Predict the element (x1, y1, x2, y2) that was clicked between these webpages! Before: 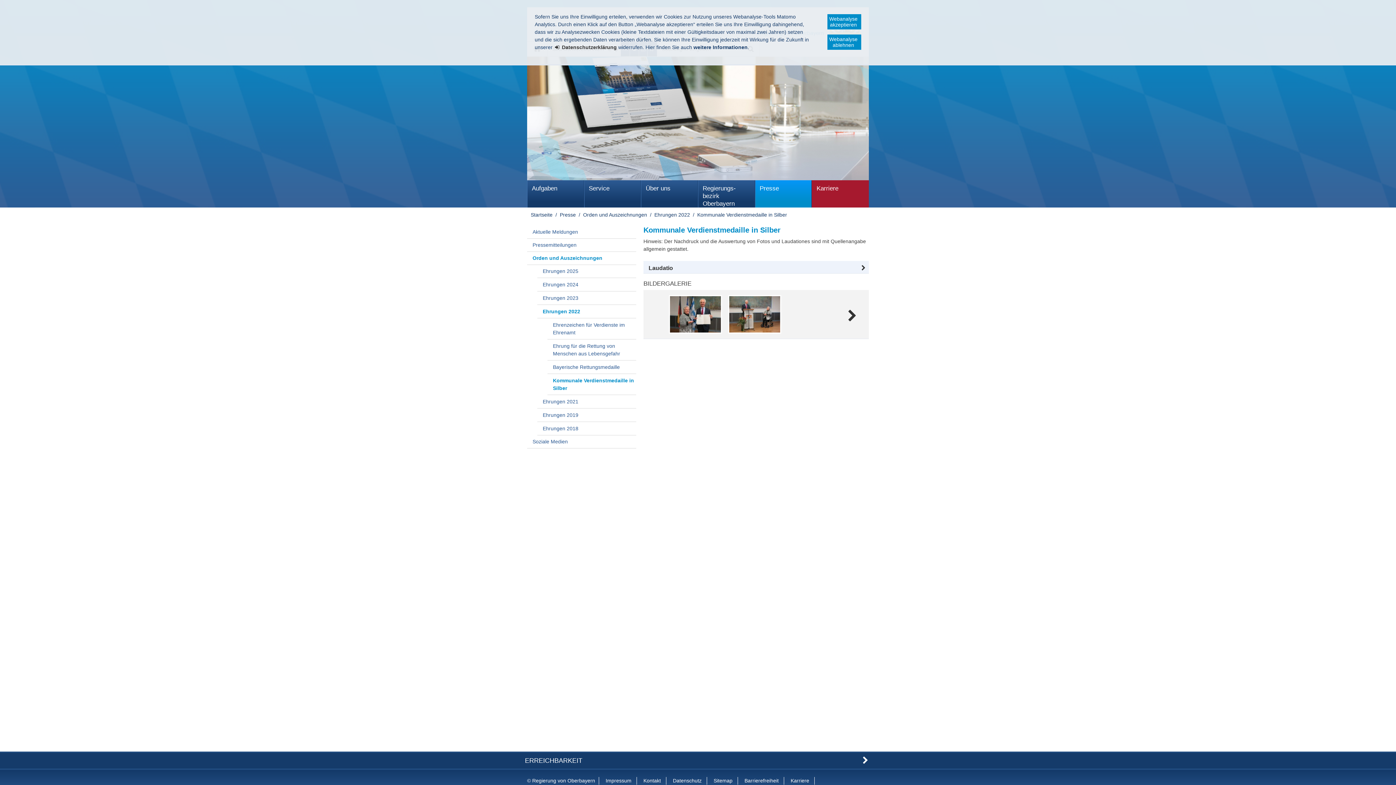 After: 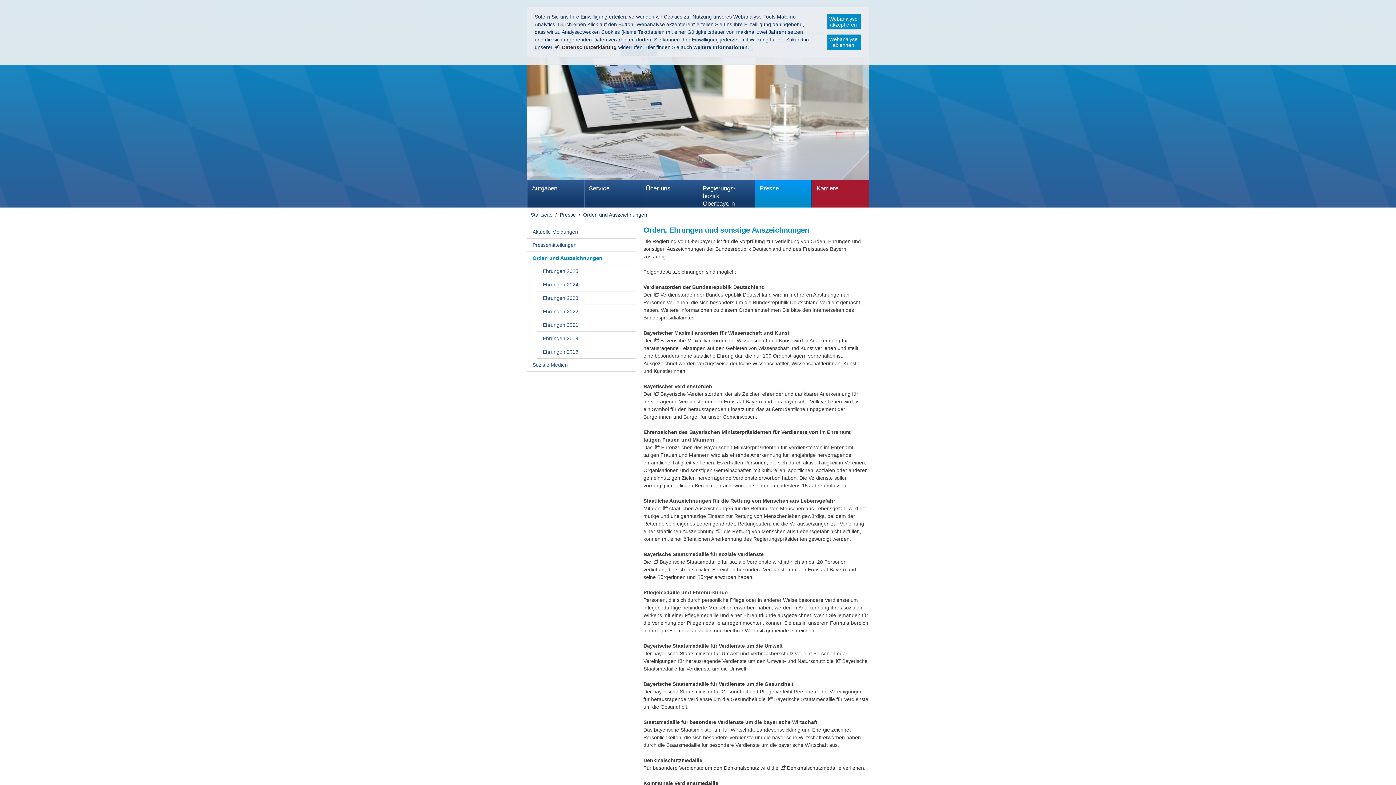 Action: bbox: (527, 252, 636, 265) label: Orden und Auszeichnungen